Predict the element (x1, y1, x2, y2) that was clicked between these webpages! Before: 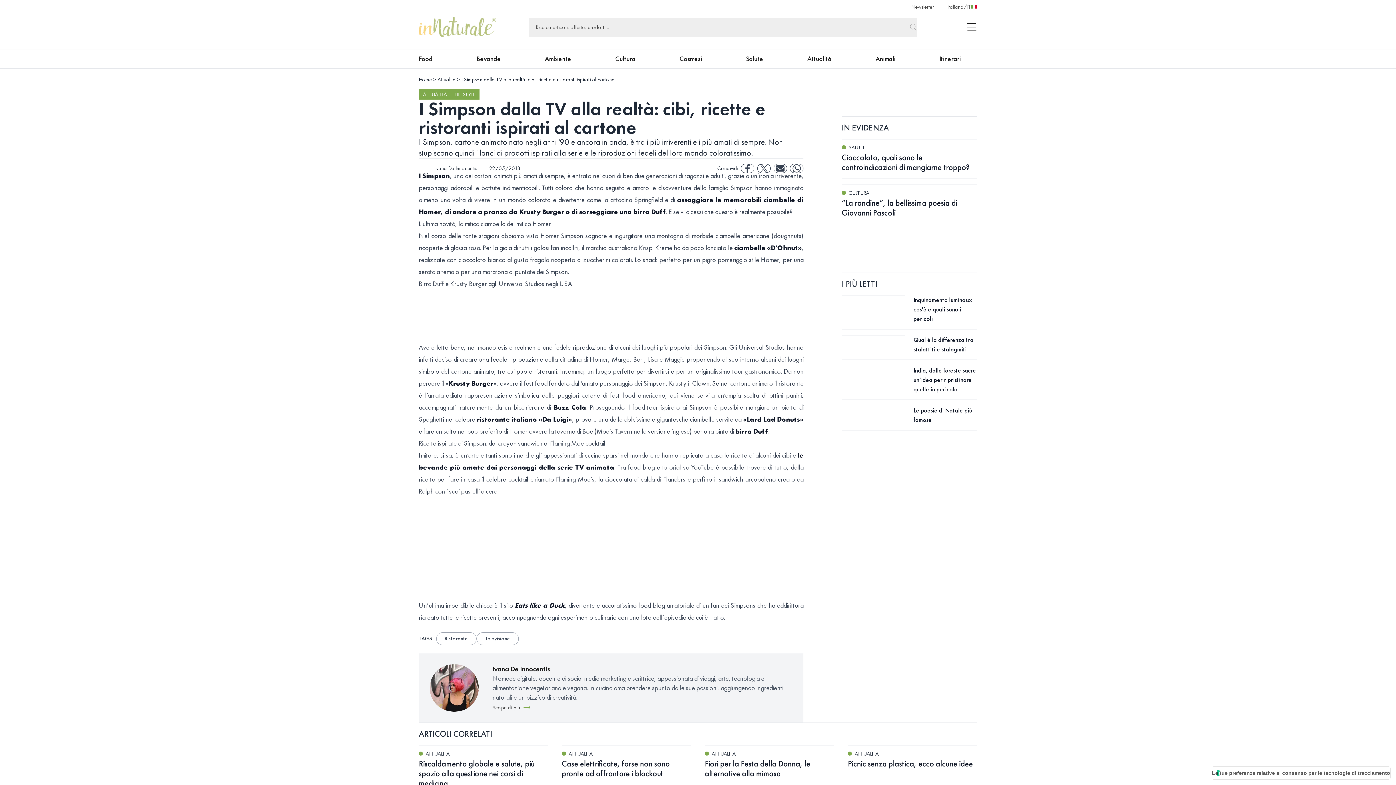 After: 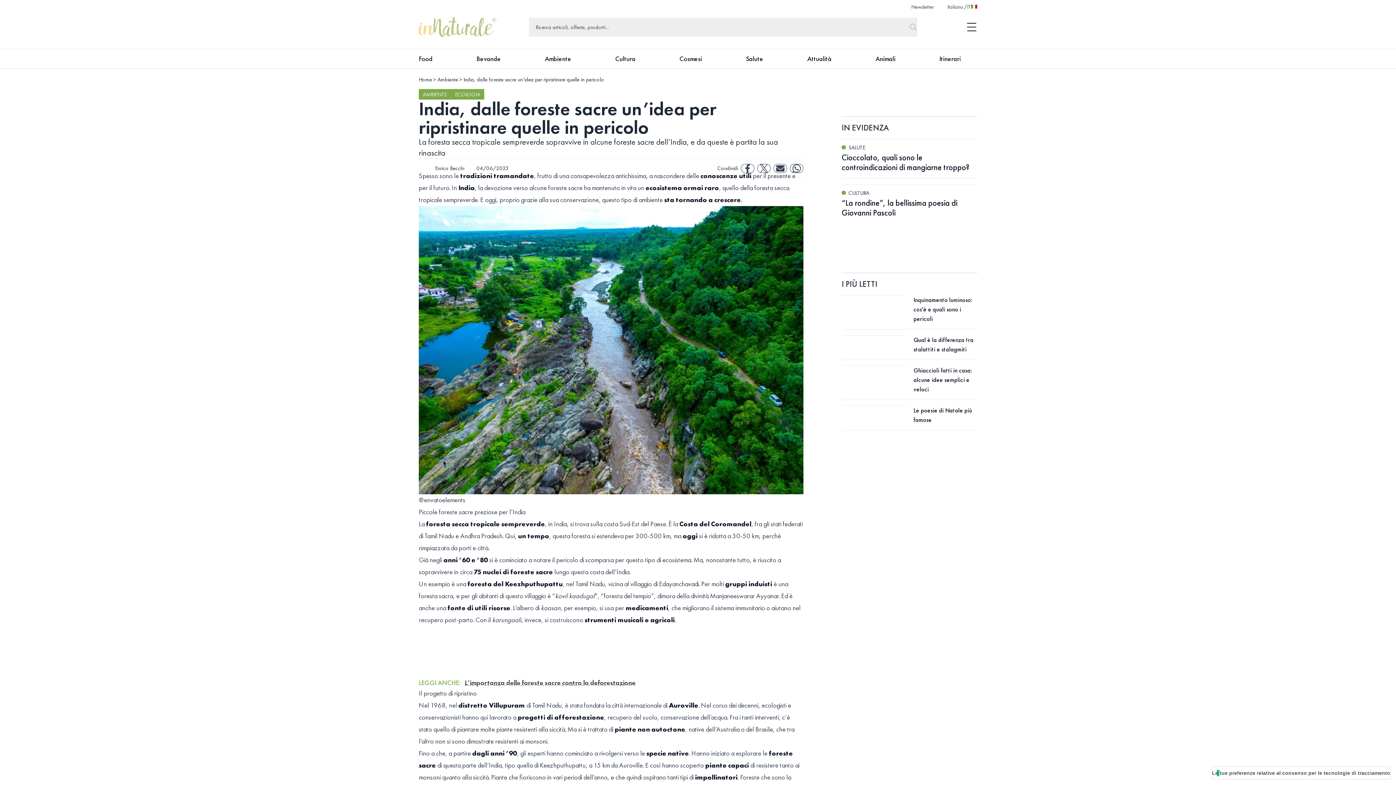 Action: bbox: (841, 365, 905, 366)